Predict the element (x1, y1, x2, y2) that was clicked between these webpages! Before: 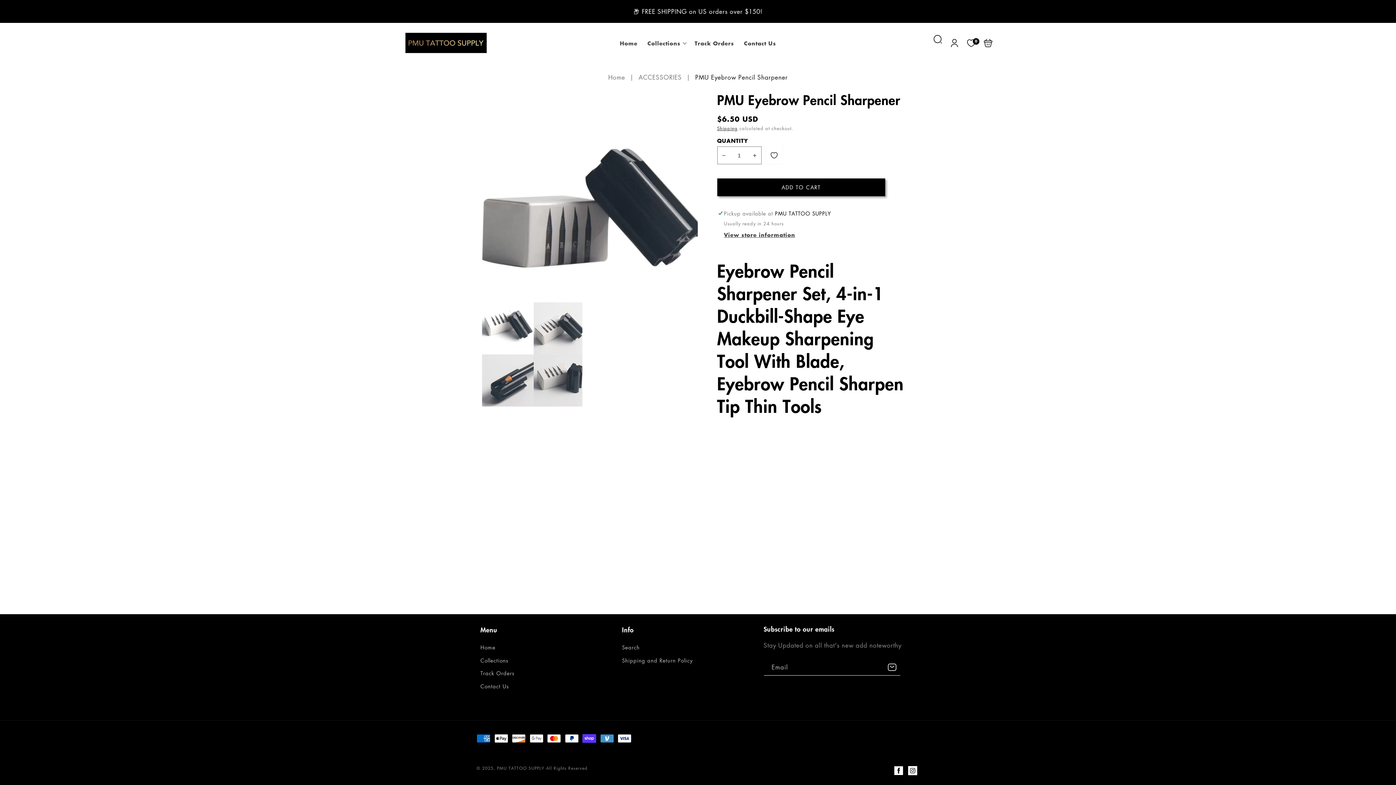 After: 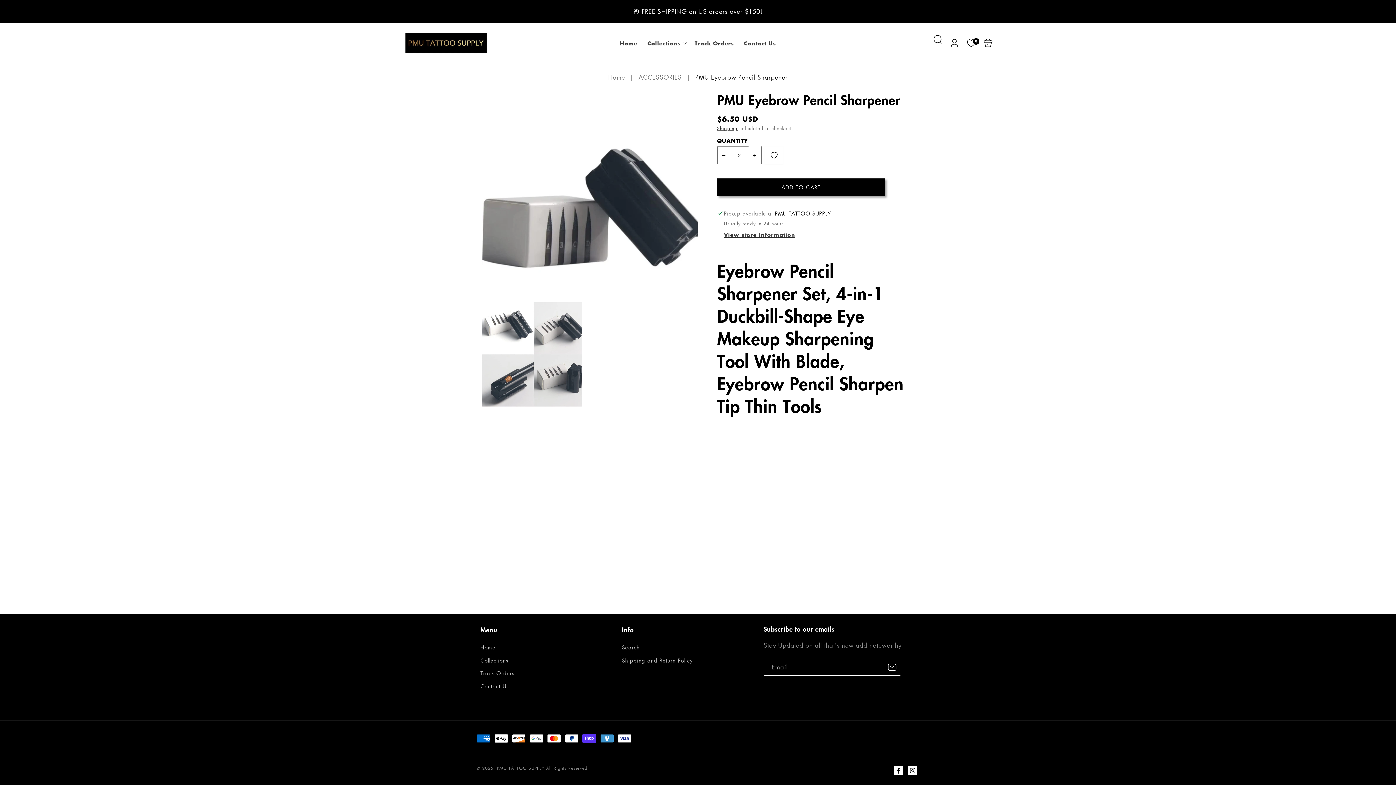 Action: bbox: (748, 146, 761, 164) label: Increase quantity for PMU Eyebrow Pencil Sharpener